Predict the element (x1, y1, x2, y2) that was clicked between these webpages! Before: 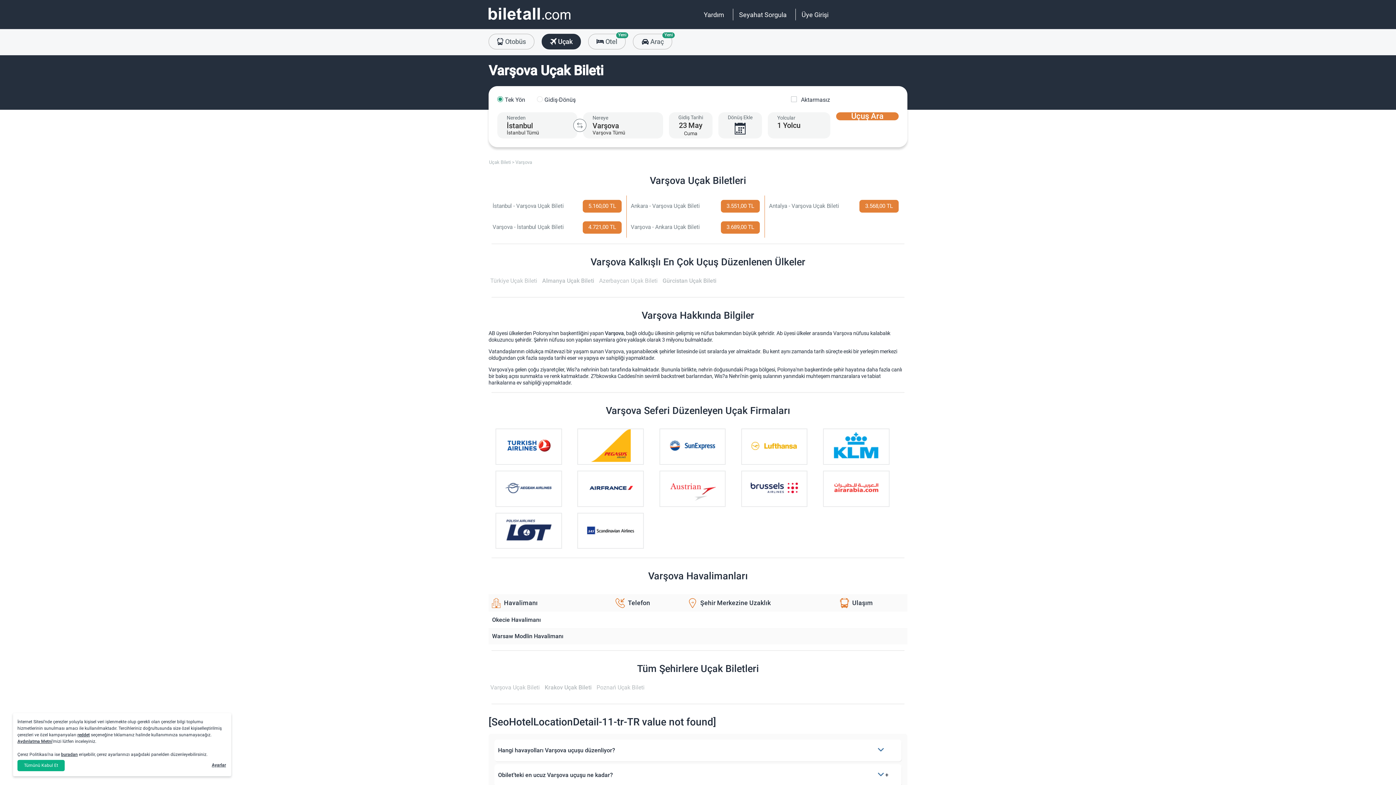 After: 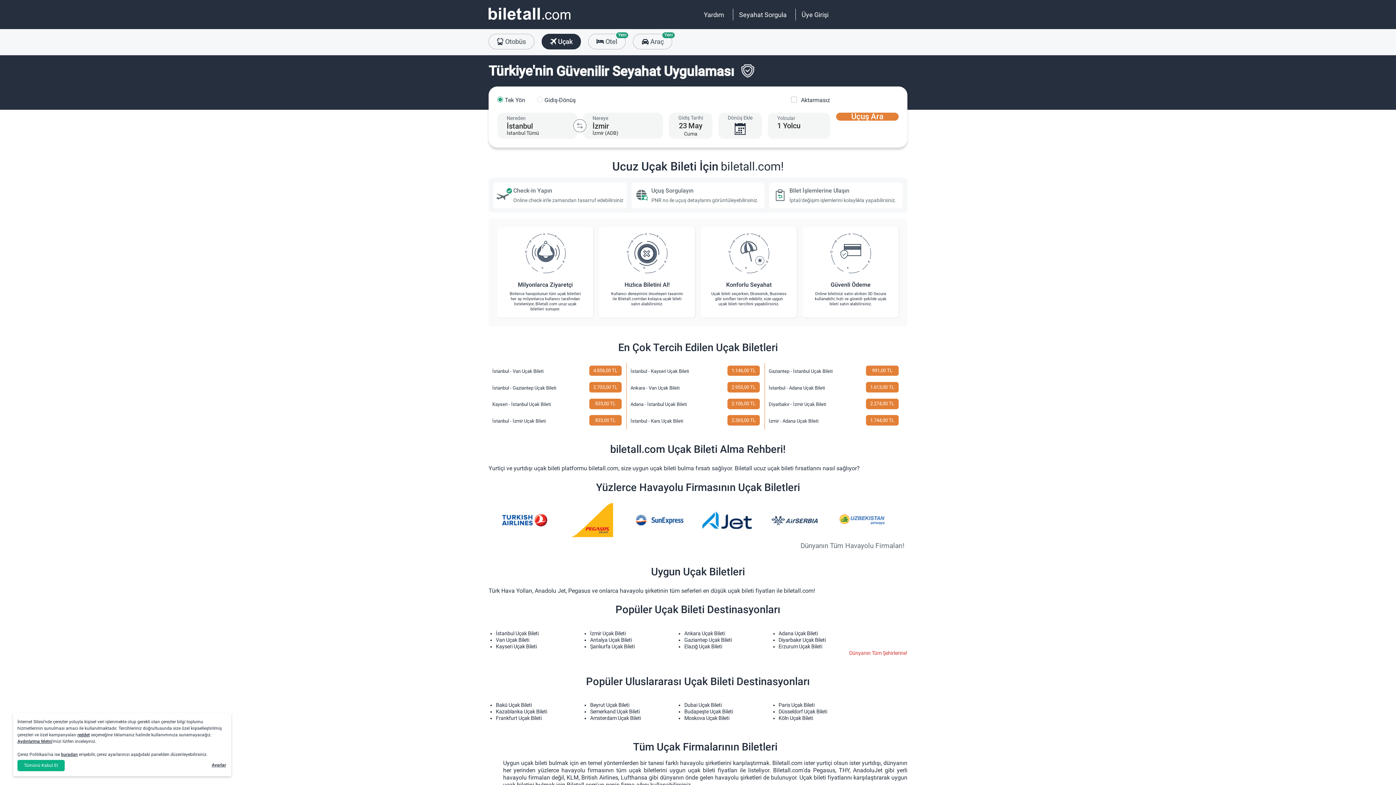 Action: bbox: (541, 33, 581, 49) label:  Uçak